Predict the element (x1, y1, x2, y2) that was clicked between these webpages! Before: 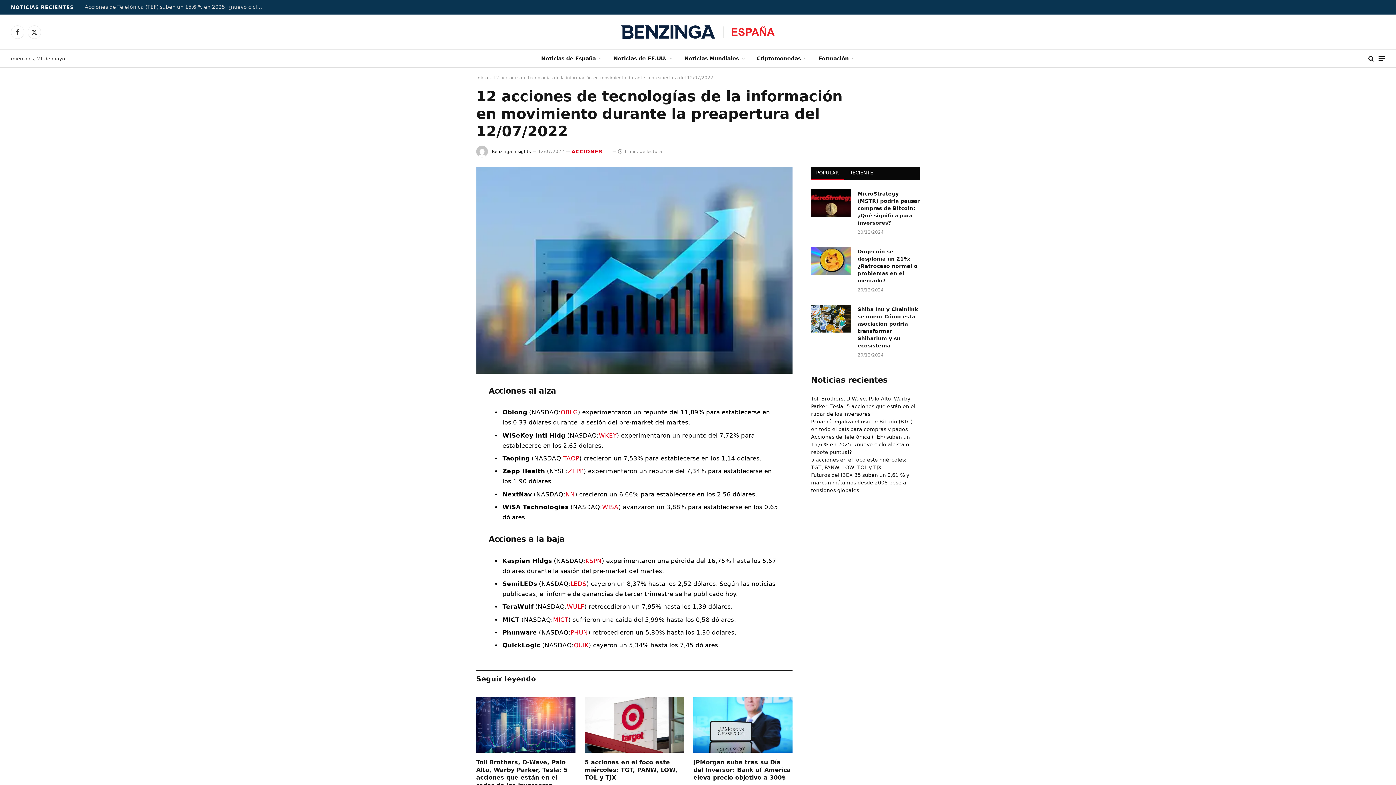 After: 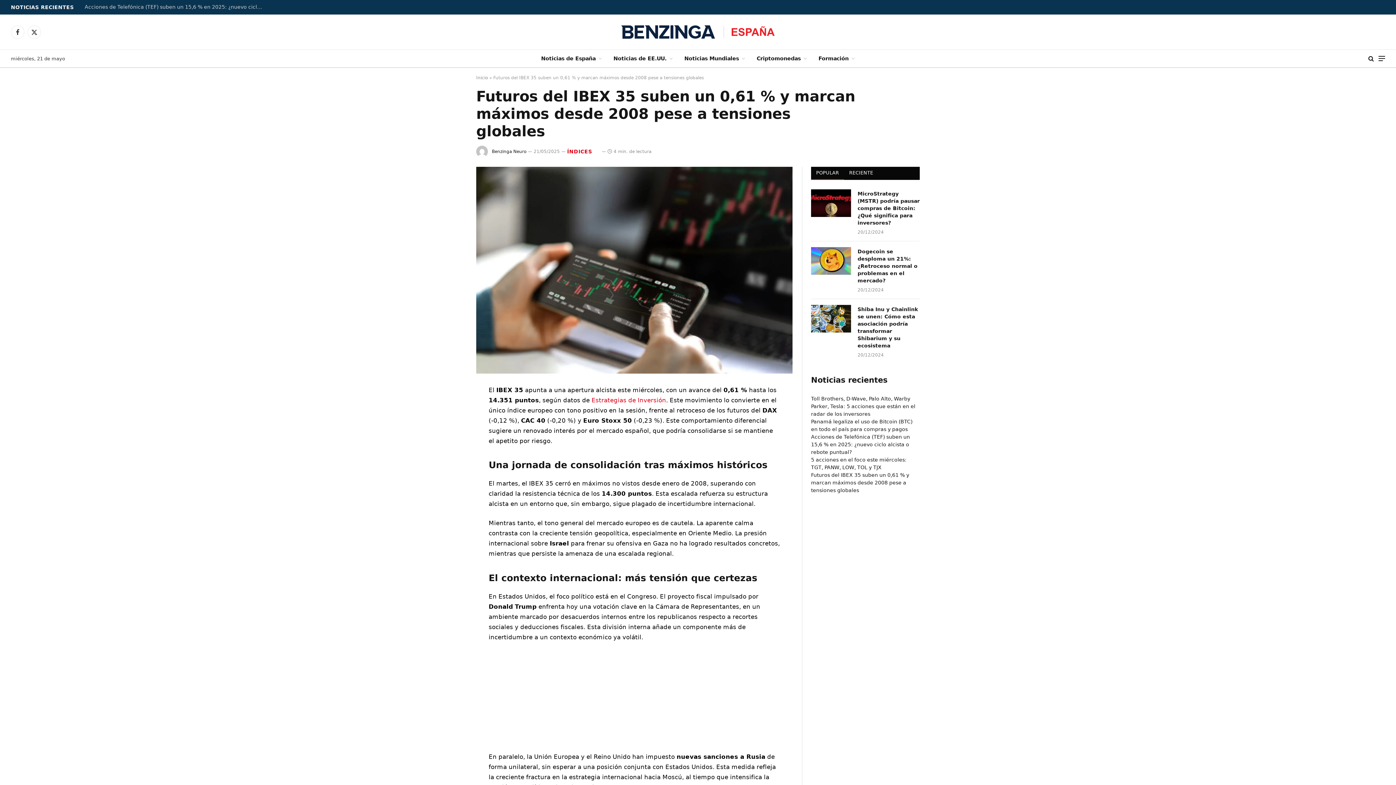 Action: bbox: (811, 472, 909, 493) label: Futuros del IBEX 35 suben un 0,61 % y marcan máximos desde 2008 pese a tensiones globales